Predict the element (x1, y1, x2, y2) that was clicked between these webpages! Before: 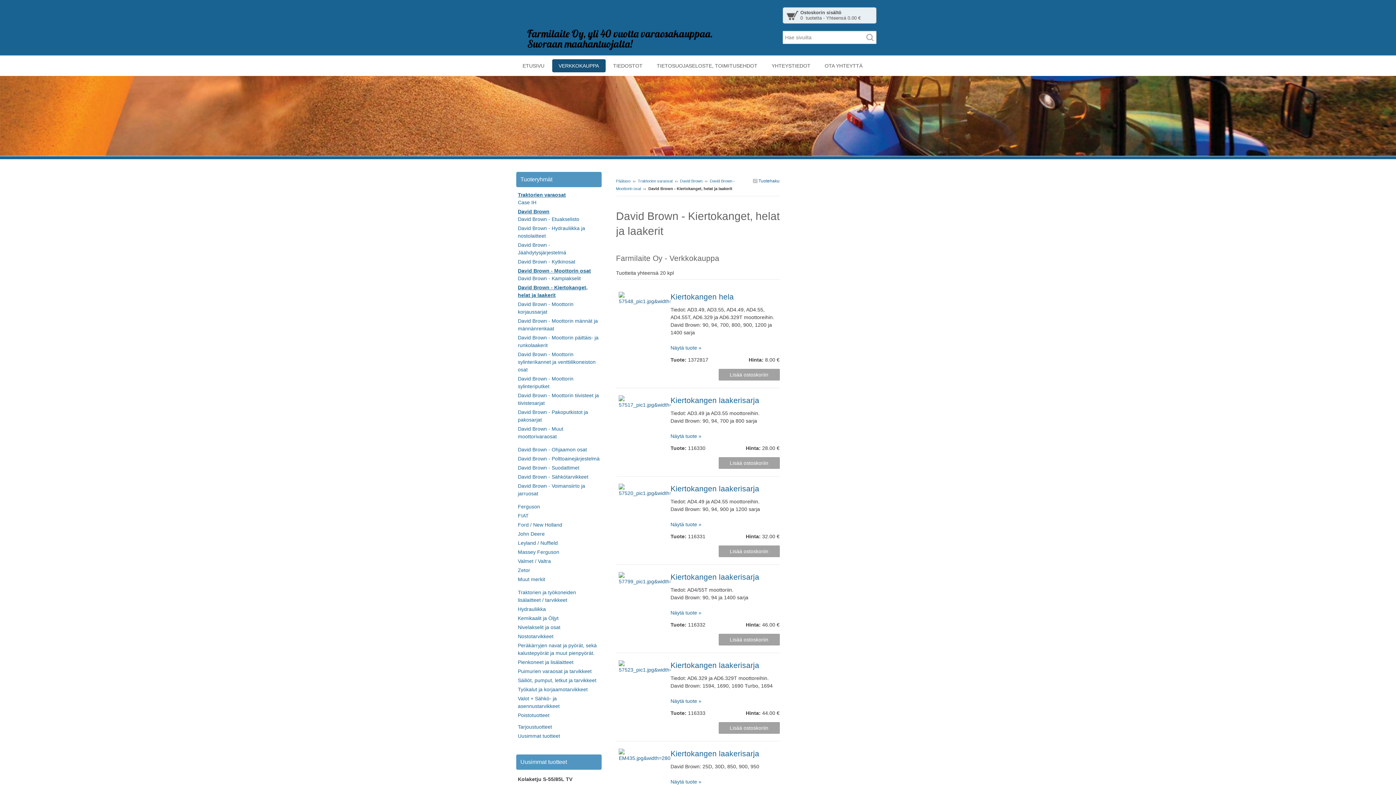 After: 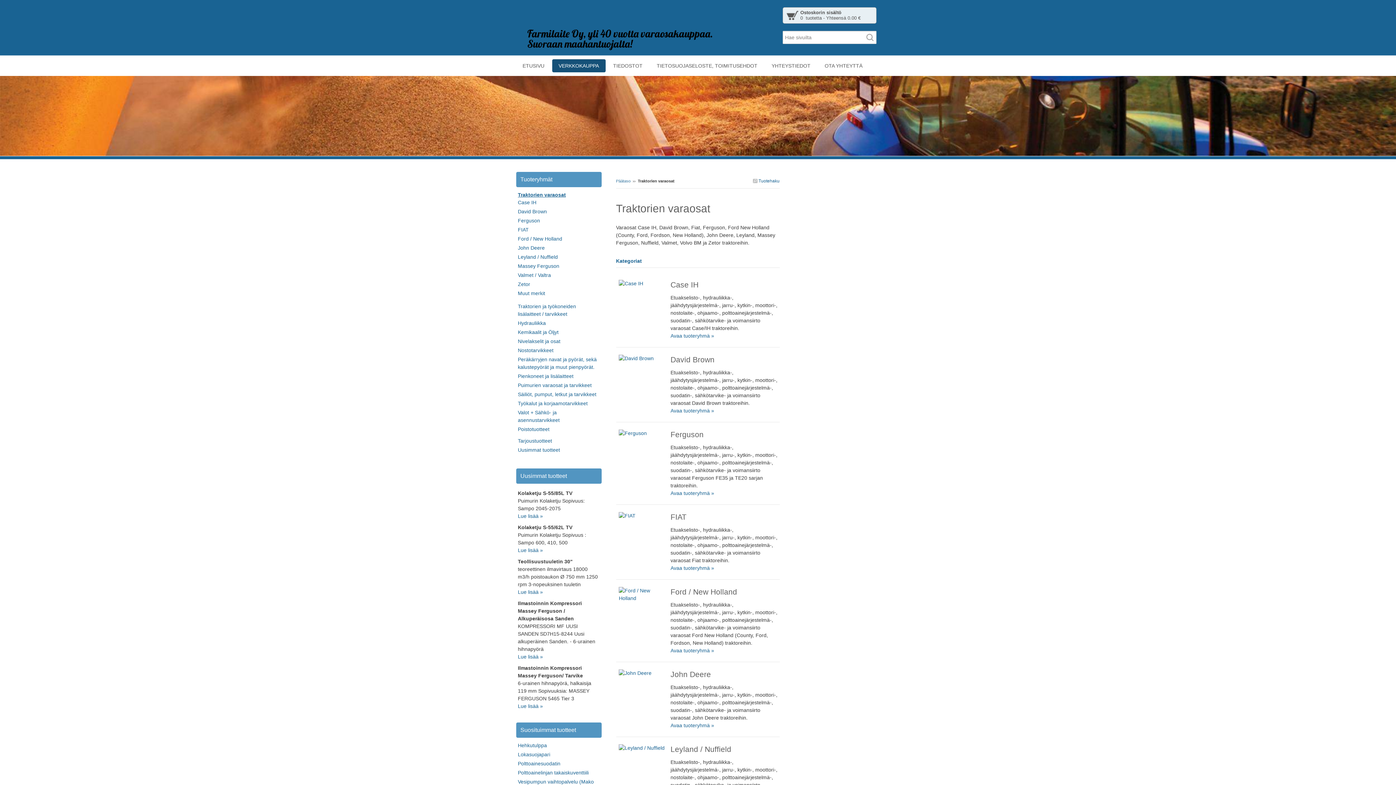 Action: label: Traktorien varaosat bbox: (518, 192, 566, 197)